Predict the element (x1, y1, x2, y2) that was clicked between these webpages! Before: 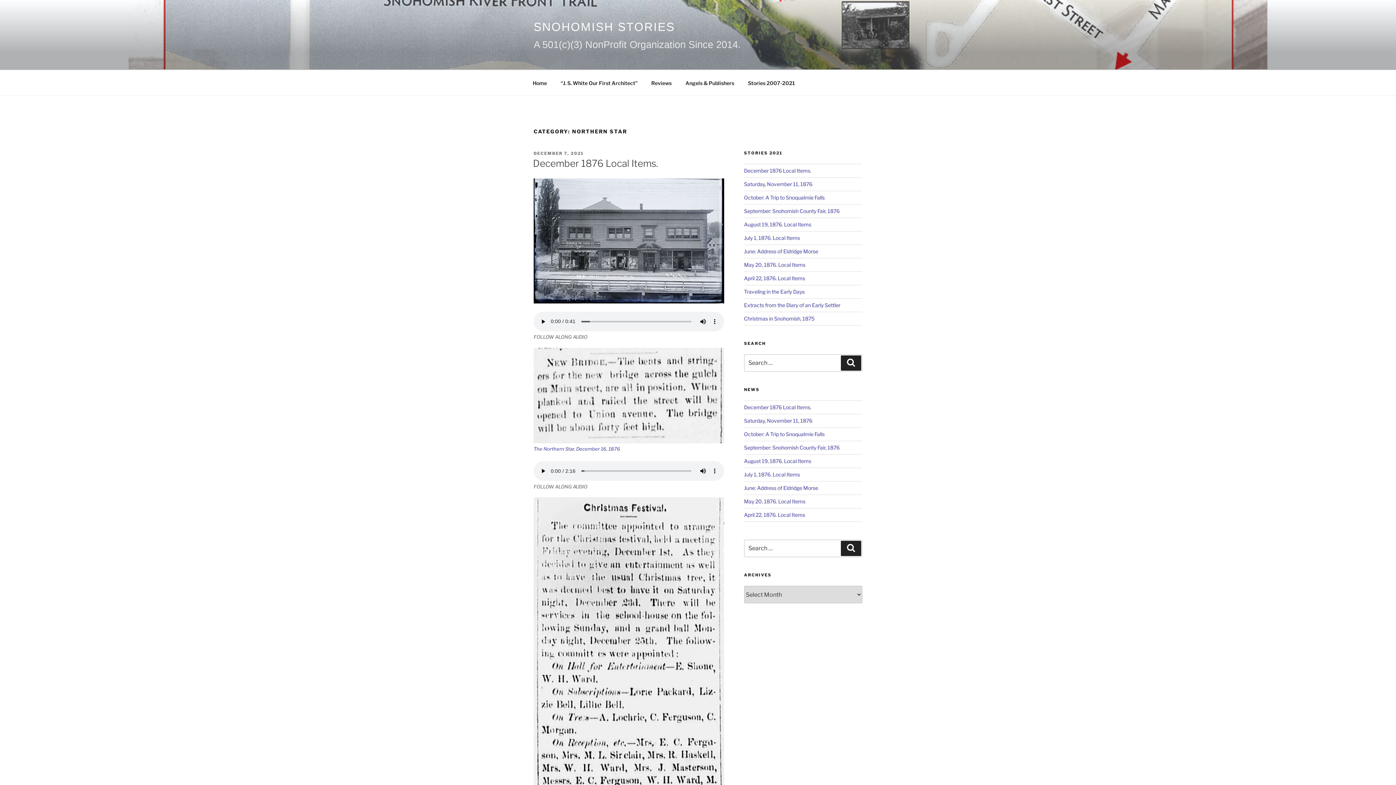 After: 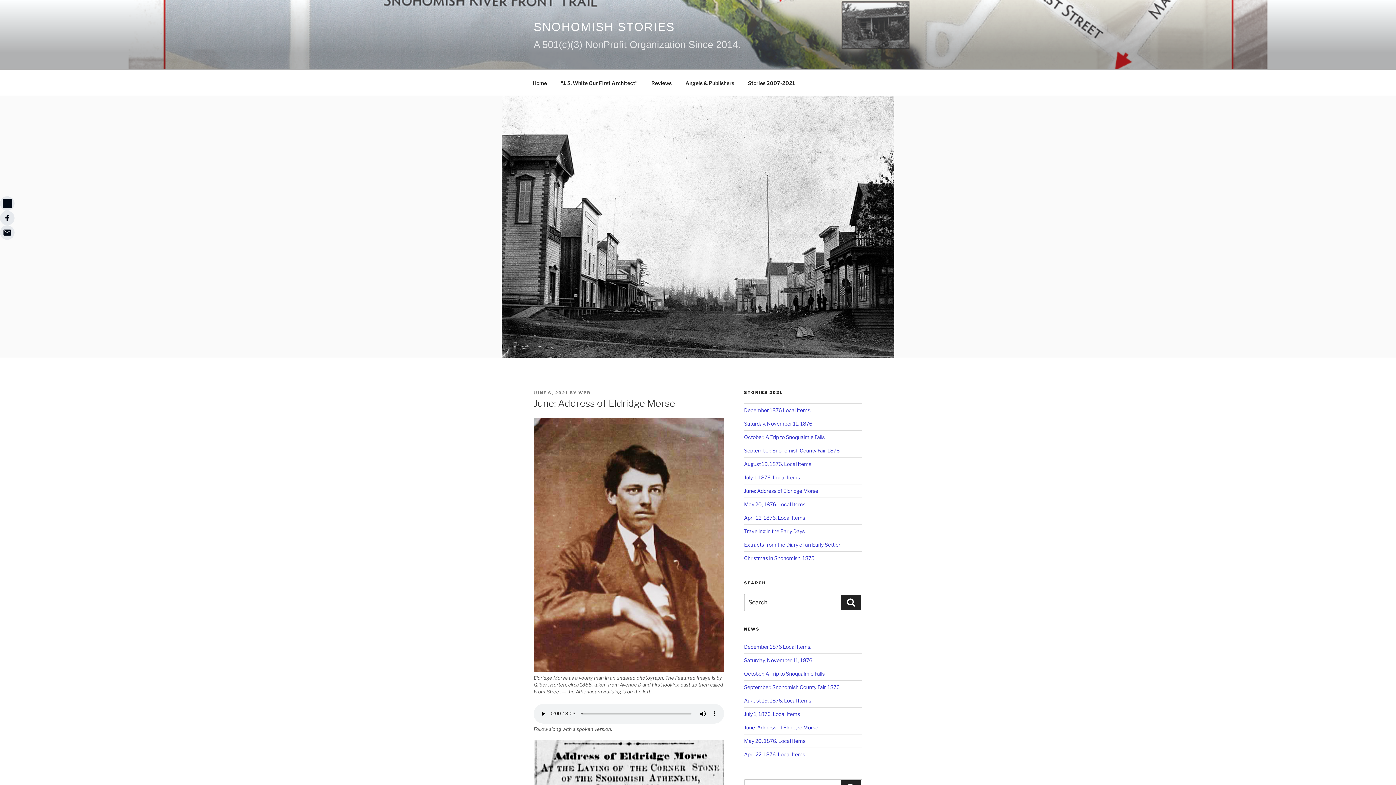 Action: bbox: (744, 485, 818, 491) label: June: Address of Eldridge Morse